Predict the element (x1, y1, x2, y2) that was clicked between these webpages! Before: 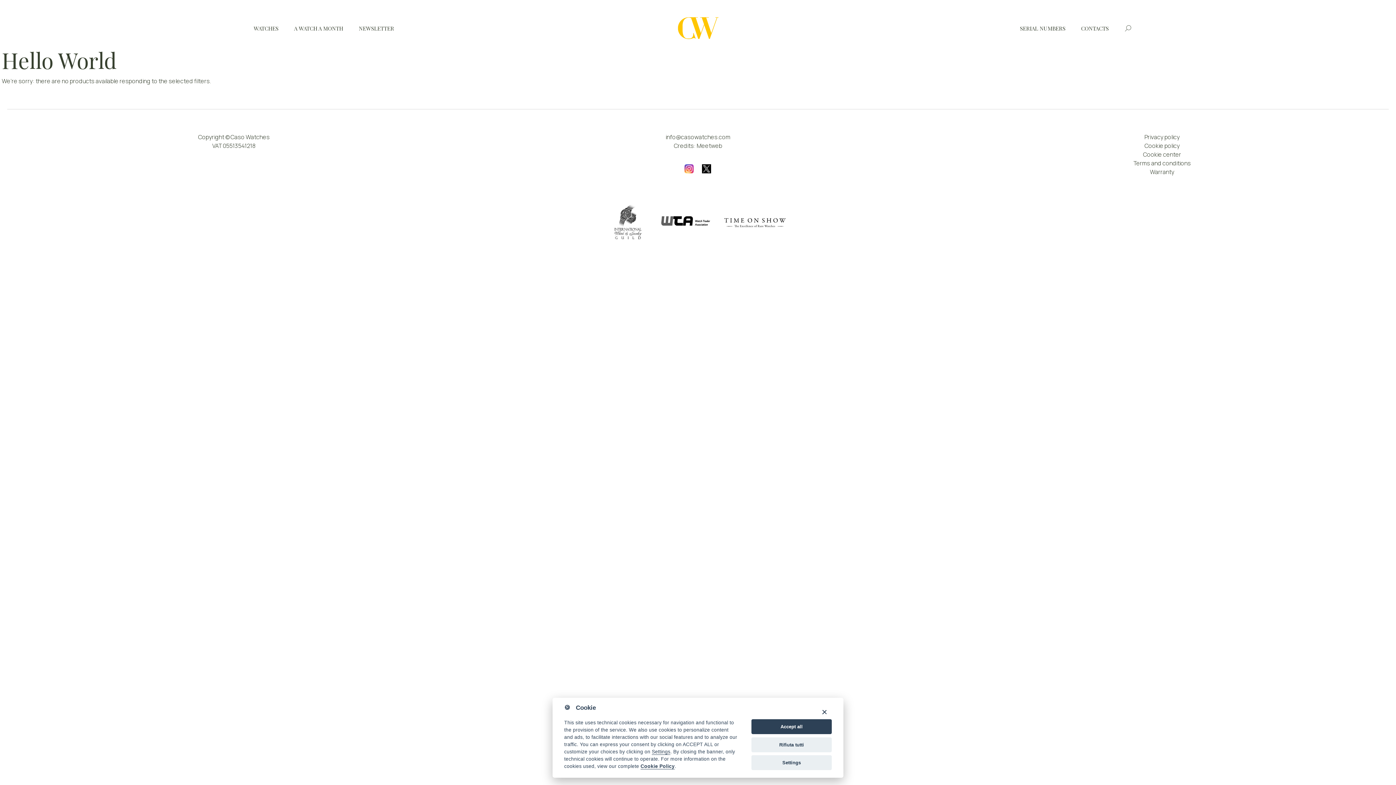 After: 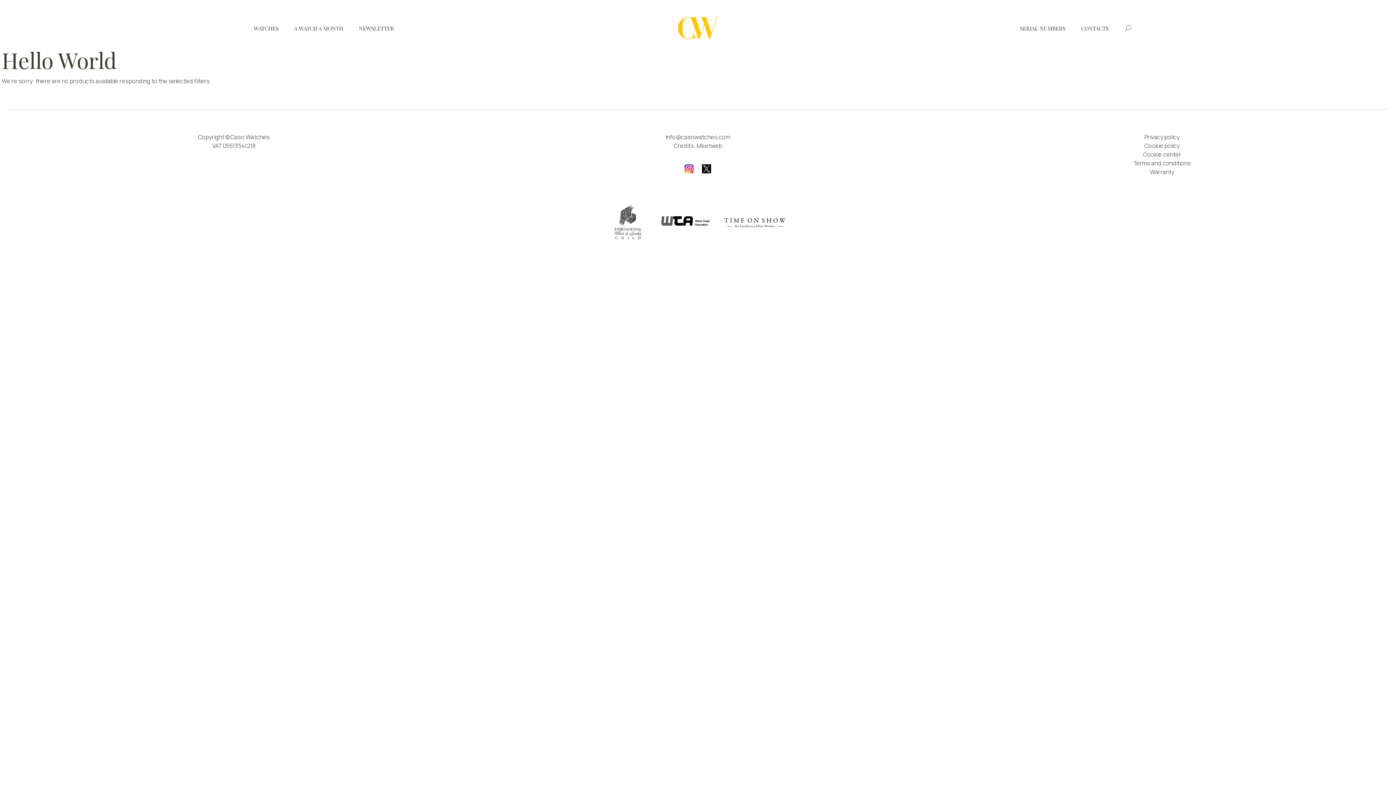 Action: label: Rifiuta tutti bbox: (751, 737, 832, 752)